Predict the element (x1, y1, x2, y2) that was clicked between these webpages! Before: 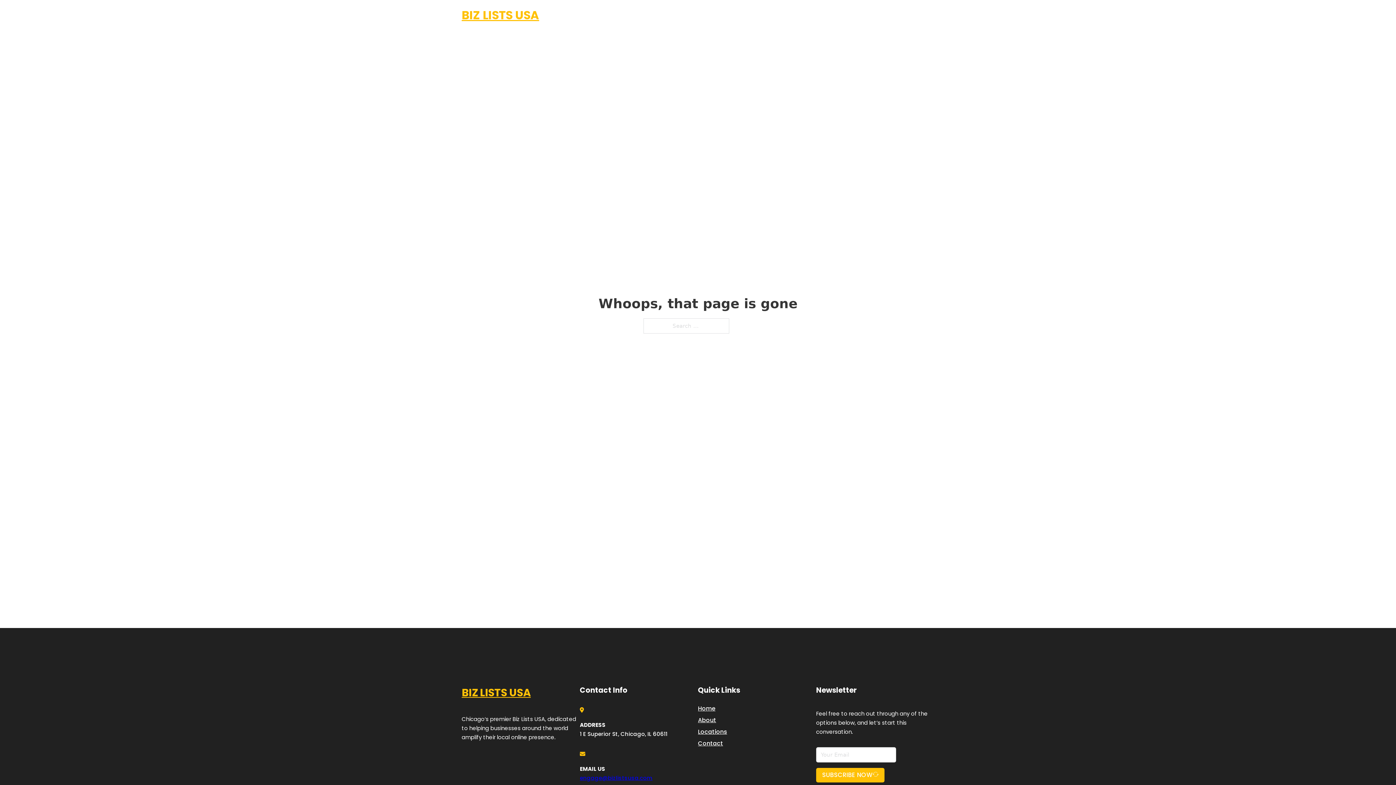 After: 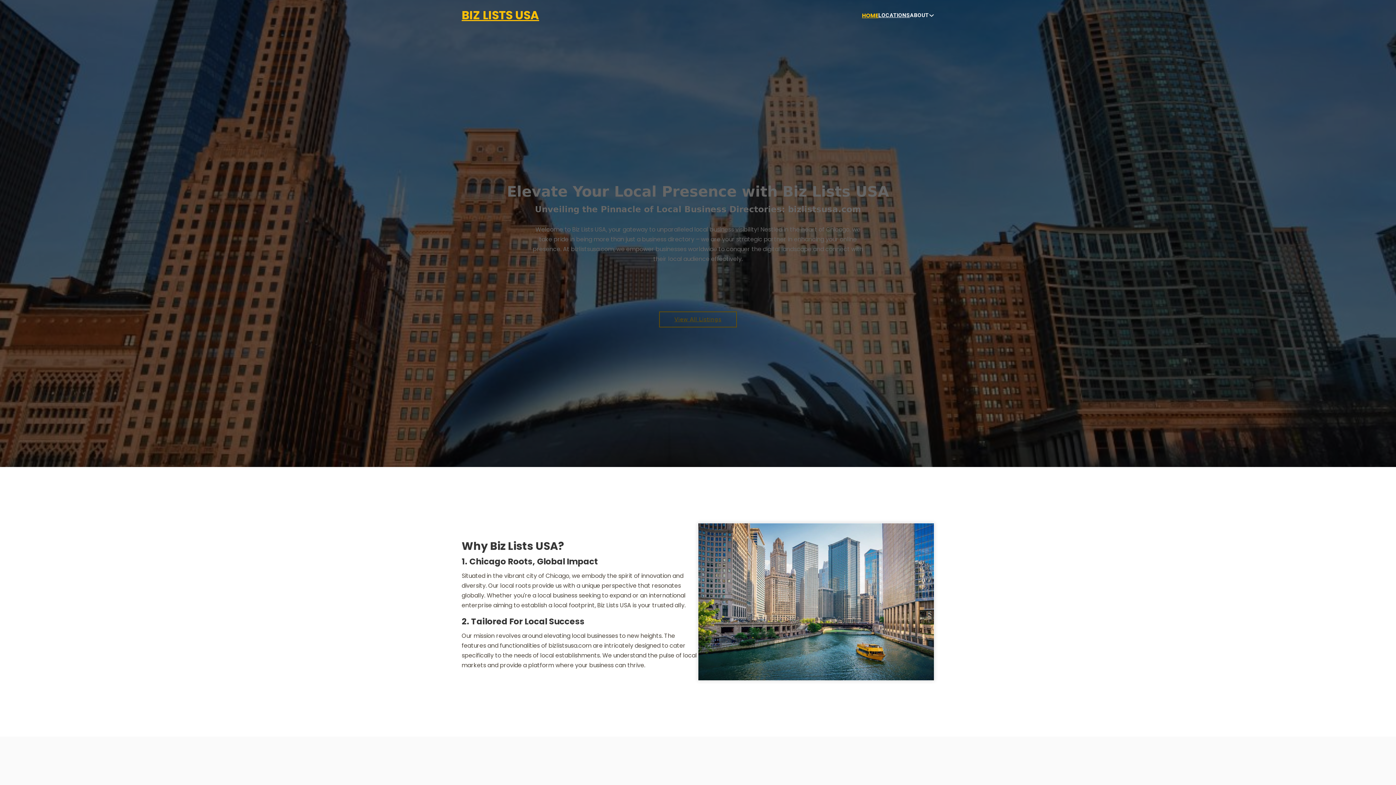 Action: label: HOME bbox: (862, 10, 878, 19)